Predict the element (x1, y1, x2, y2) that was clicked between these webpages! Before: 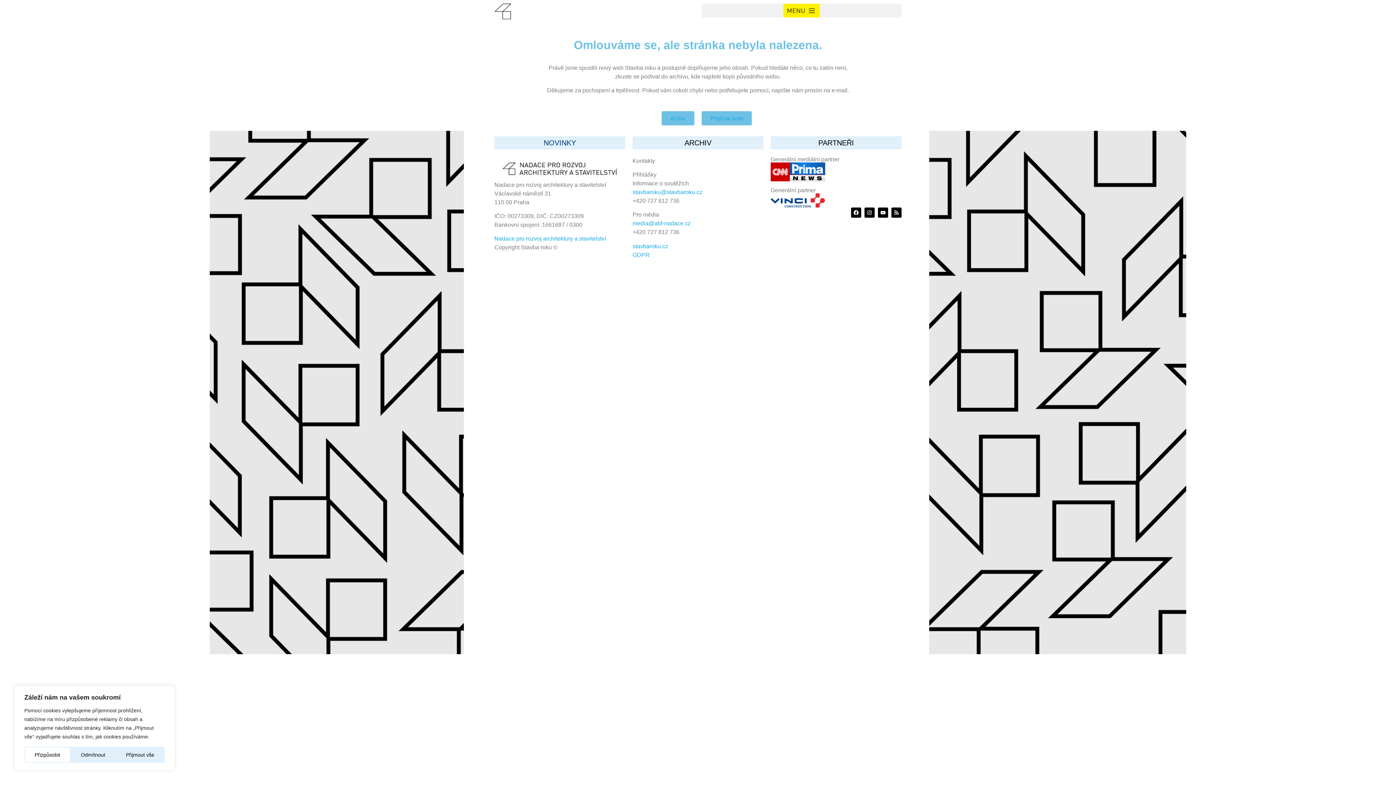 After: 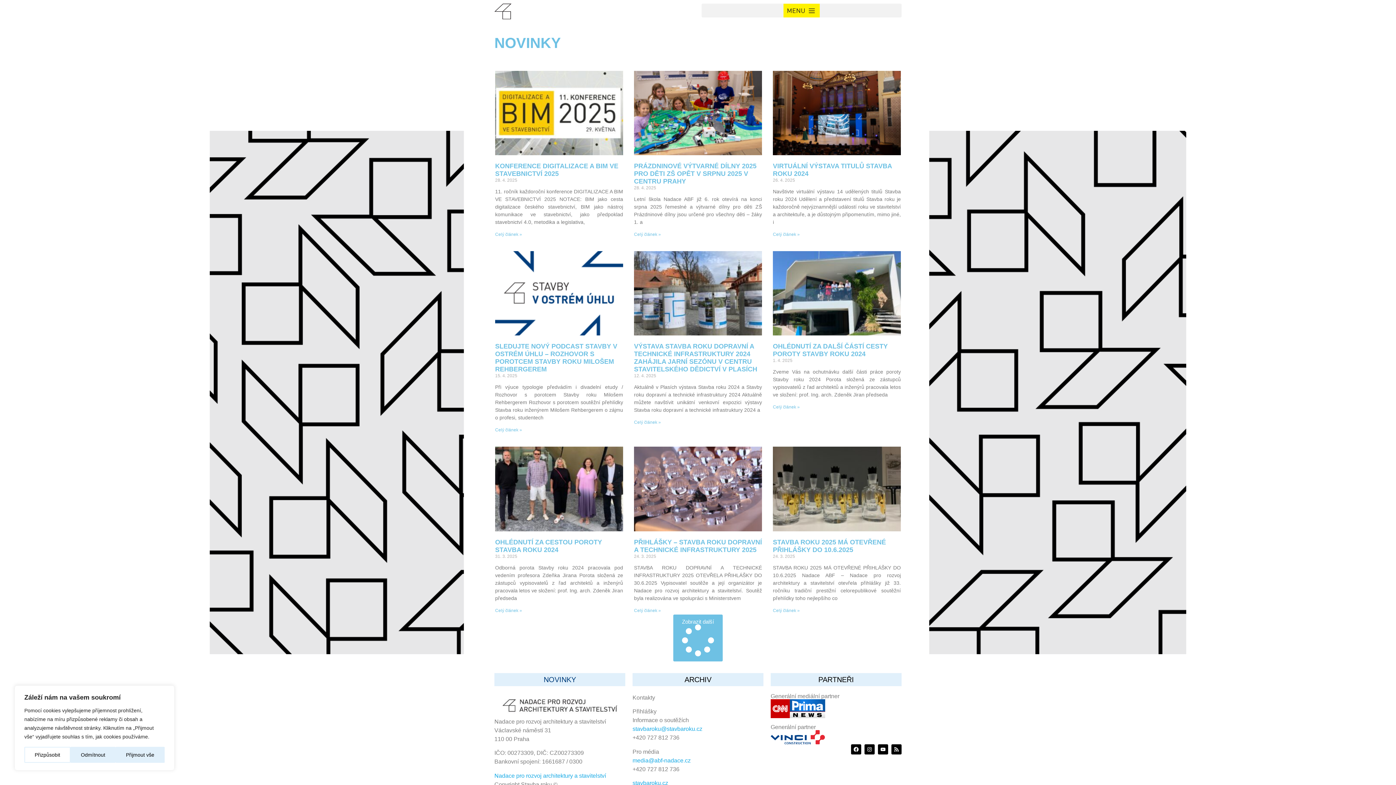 Action: label: ARCHIV bbox: (684, 138, 711, 146)